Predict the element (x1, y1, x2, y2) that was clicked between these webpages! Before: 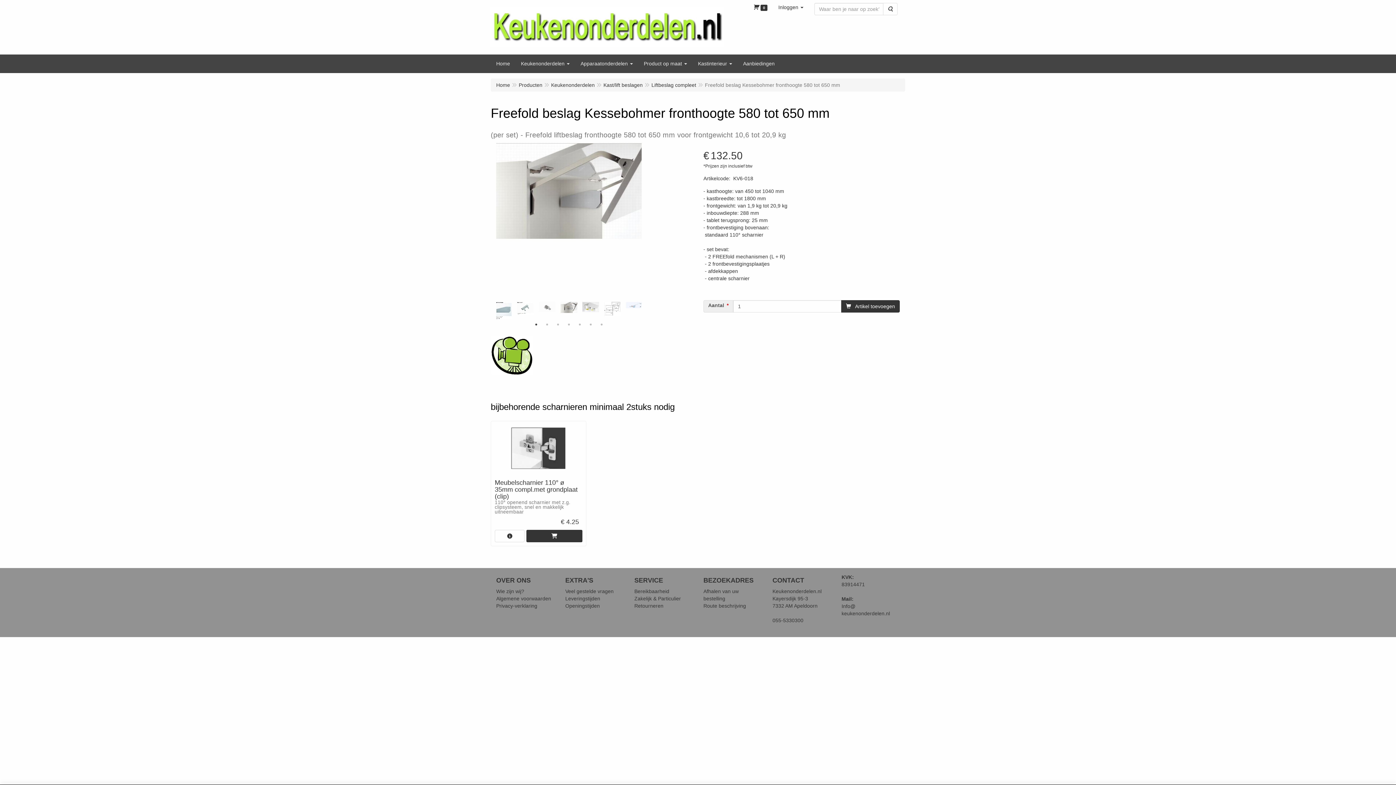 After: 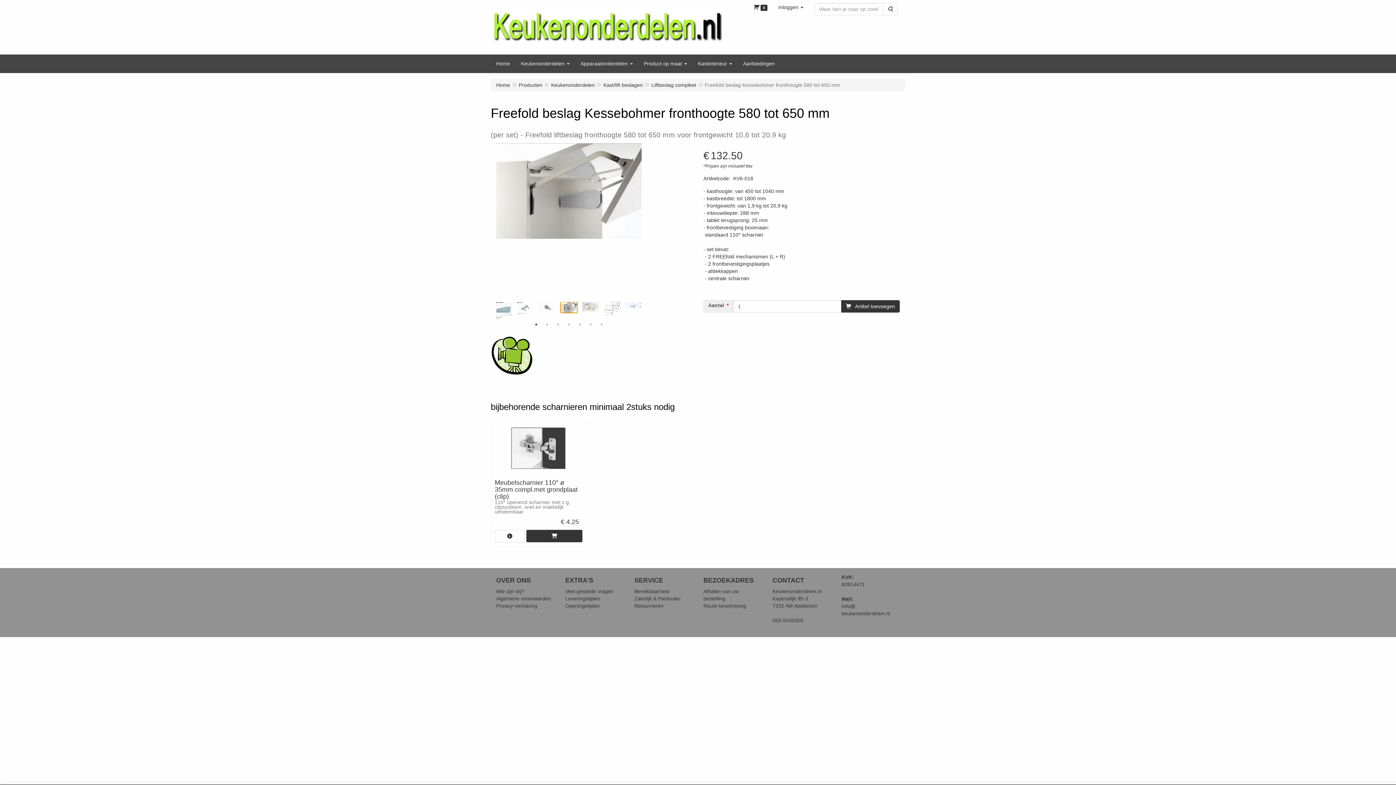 Action: label: 1 of 2 bbox: (532, 320, 540, 328)